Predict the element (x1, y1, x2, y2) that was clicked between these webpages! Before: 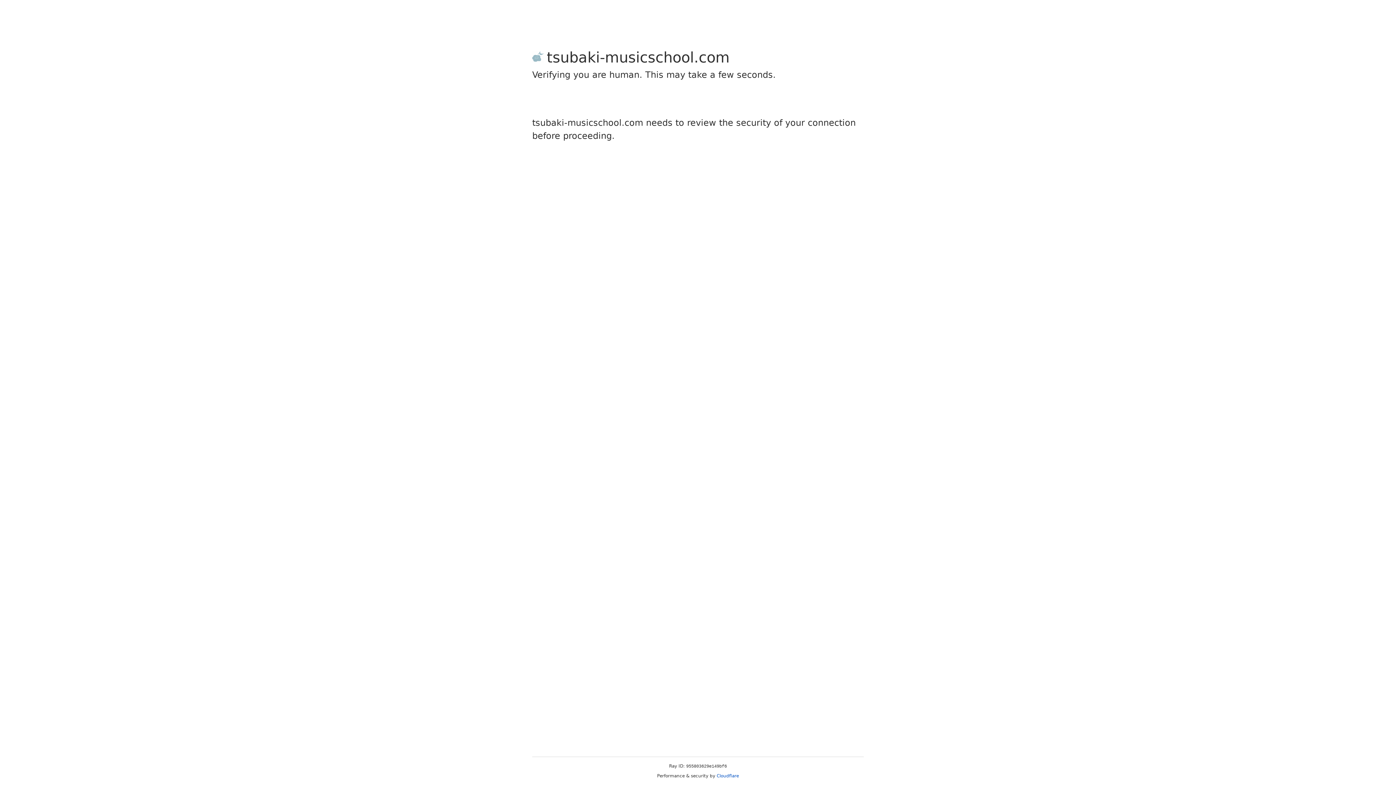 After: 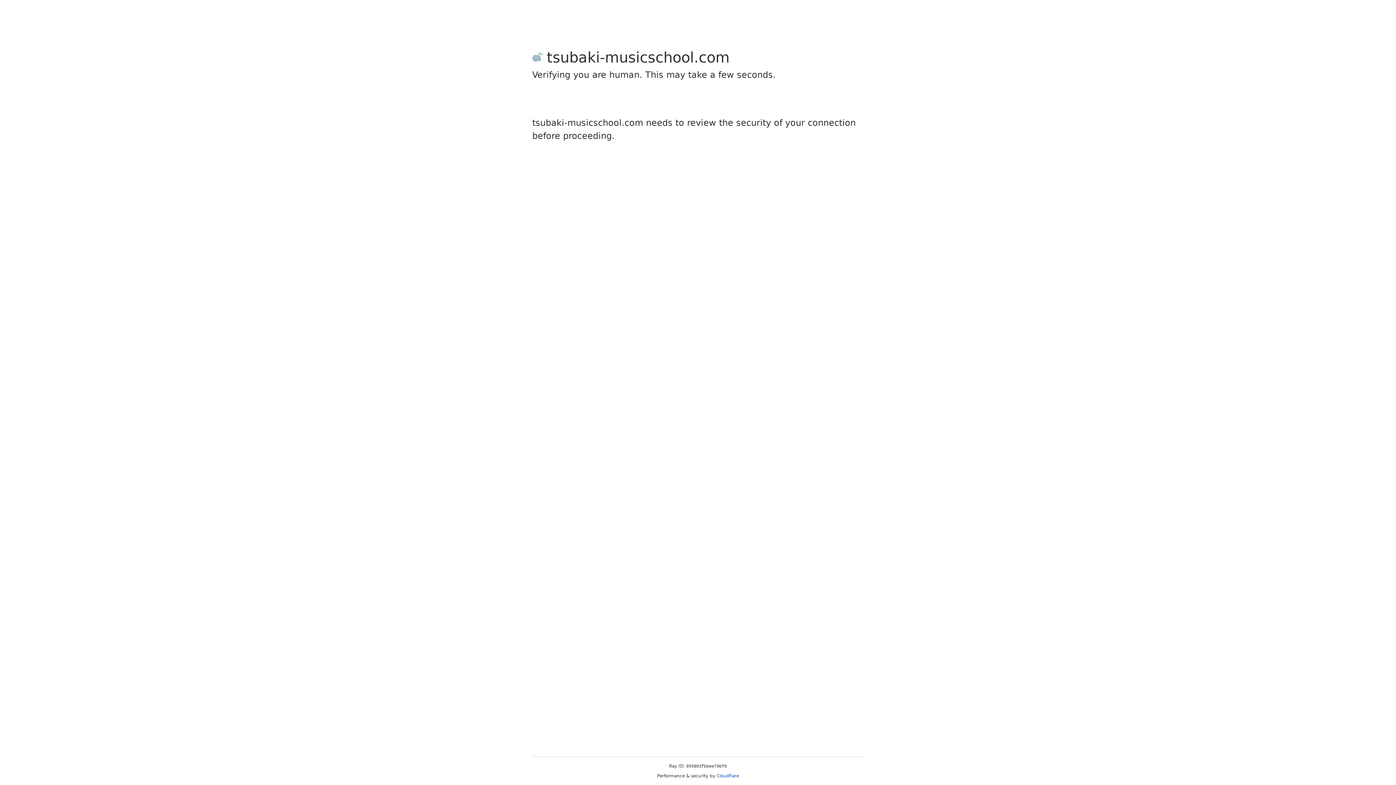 Action: bbox: (716, 773, 739, 778) label: Cloudflare